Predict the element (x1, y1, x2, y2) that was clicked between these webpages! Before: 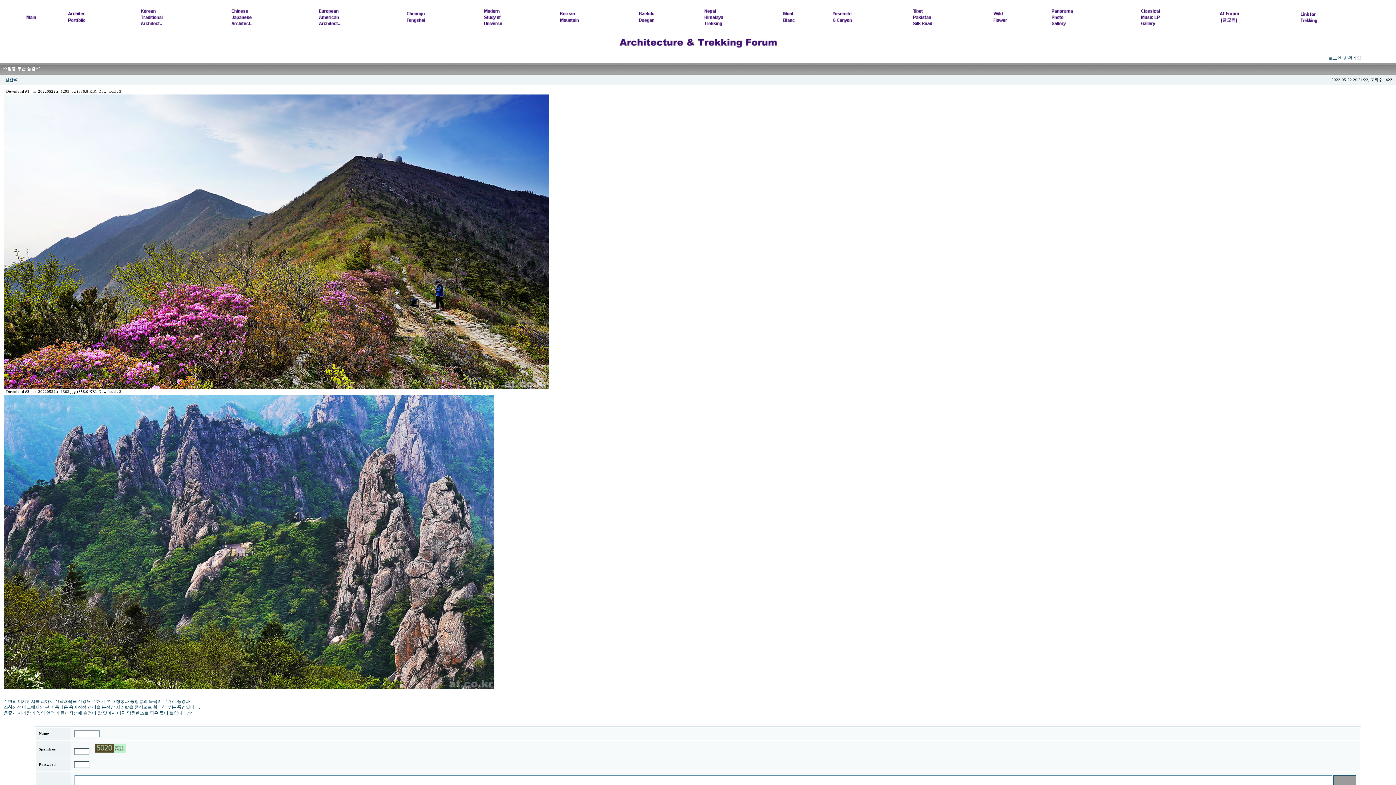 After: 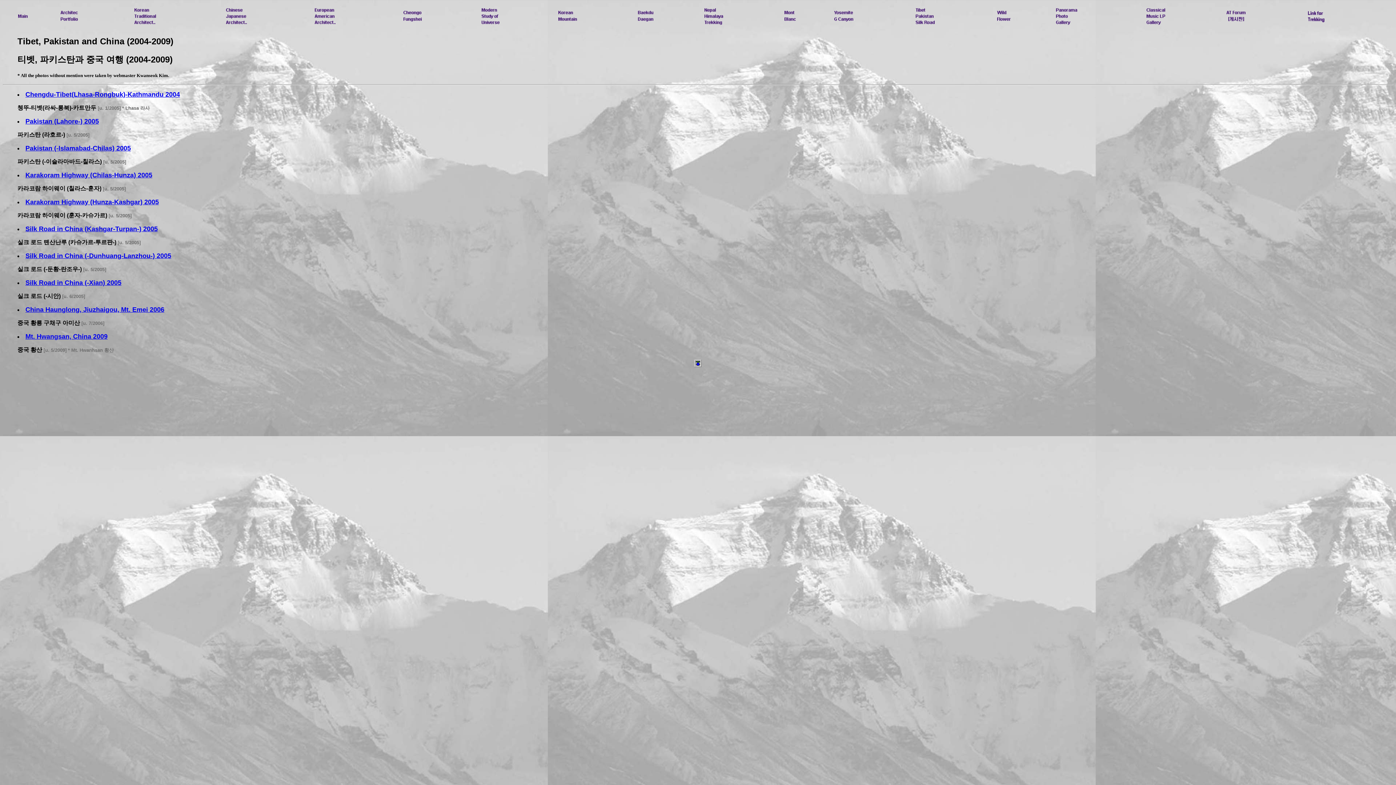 Action: bbox: (913, 25, 932, 30)